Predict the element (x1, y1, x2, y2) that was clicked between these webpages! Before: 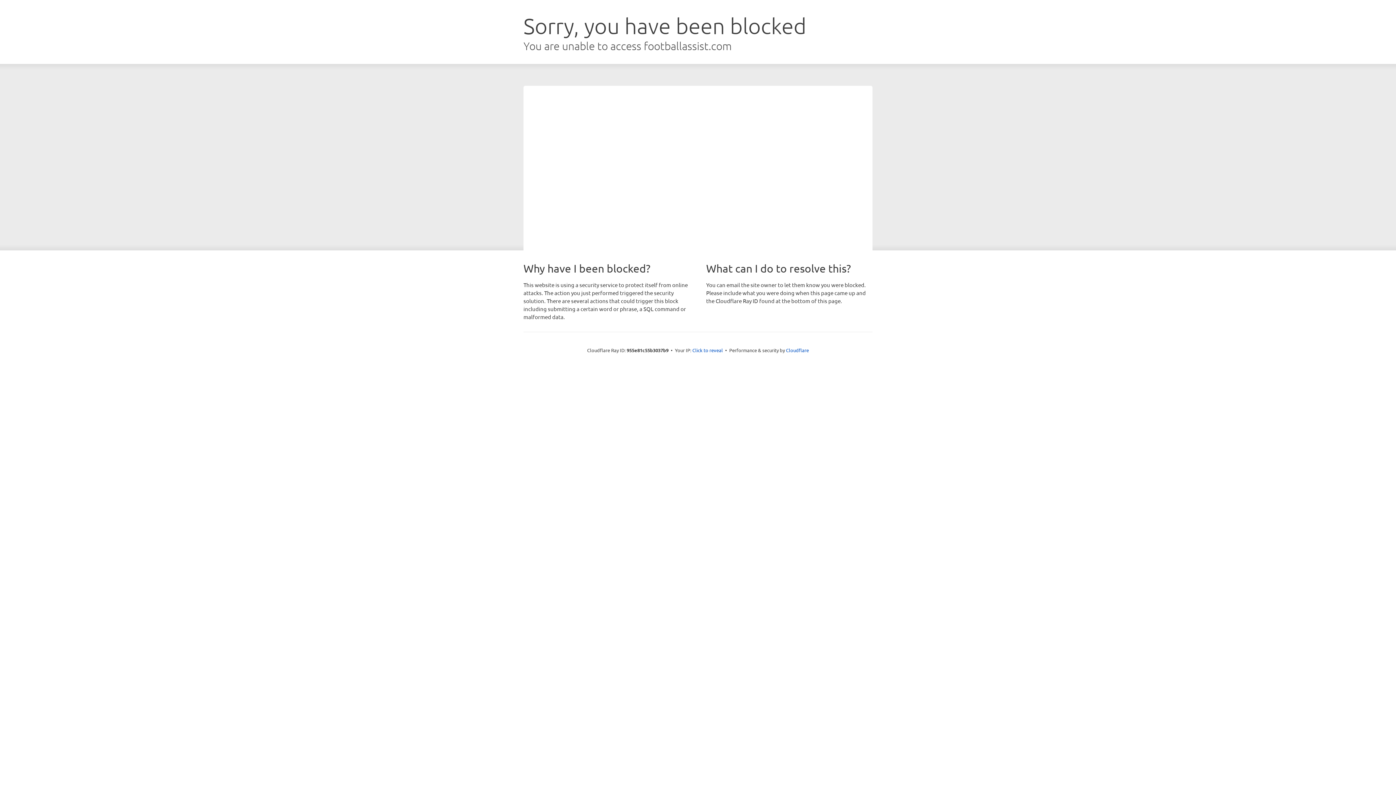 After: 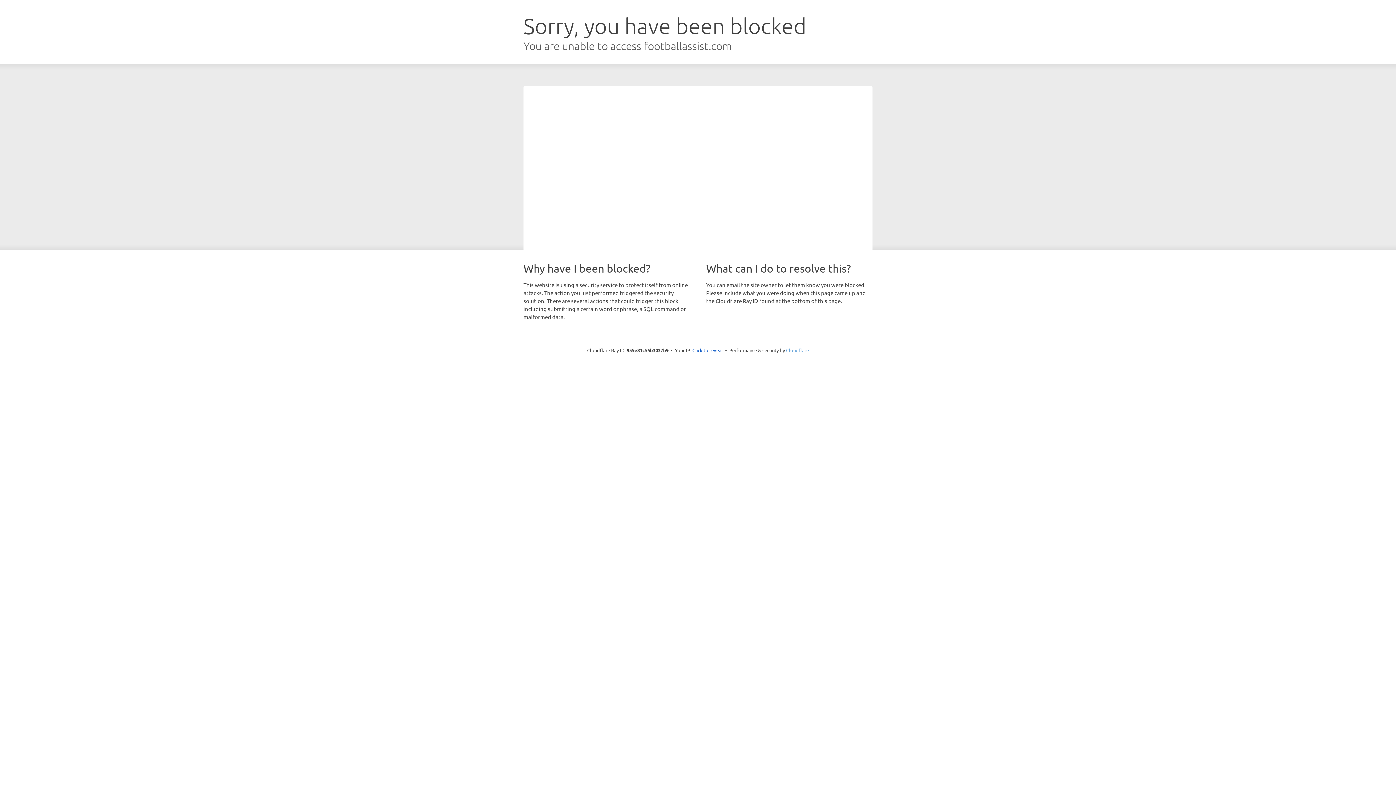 Action: bbox: (786, 347, 809, 353) label: Cloudflare